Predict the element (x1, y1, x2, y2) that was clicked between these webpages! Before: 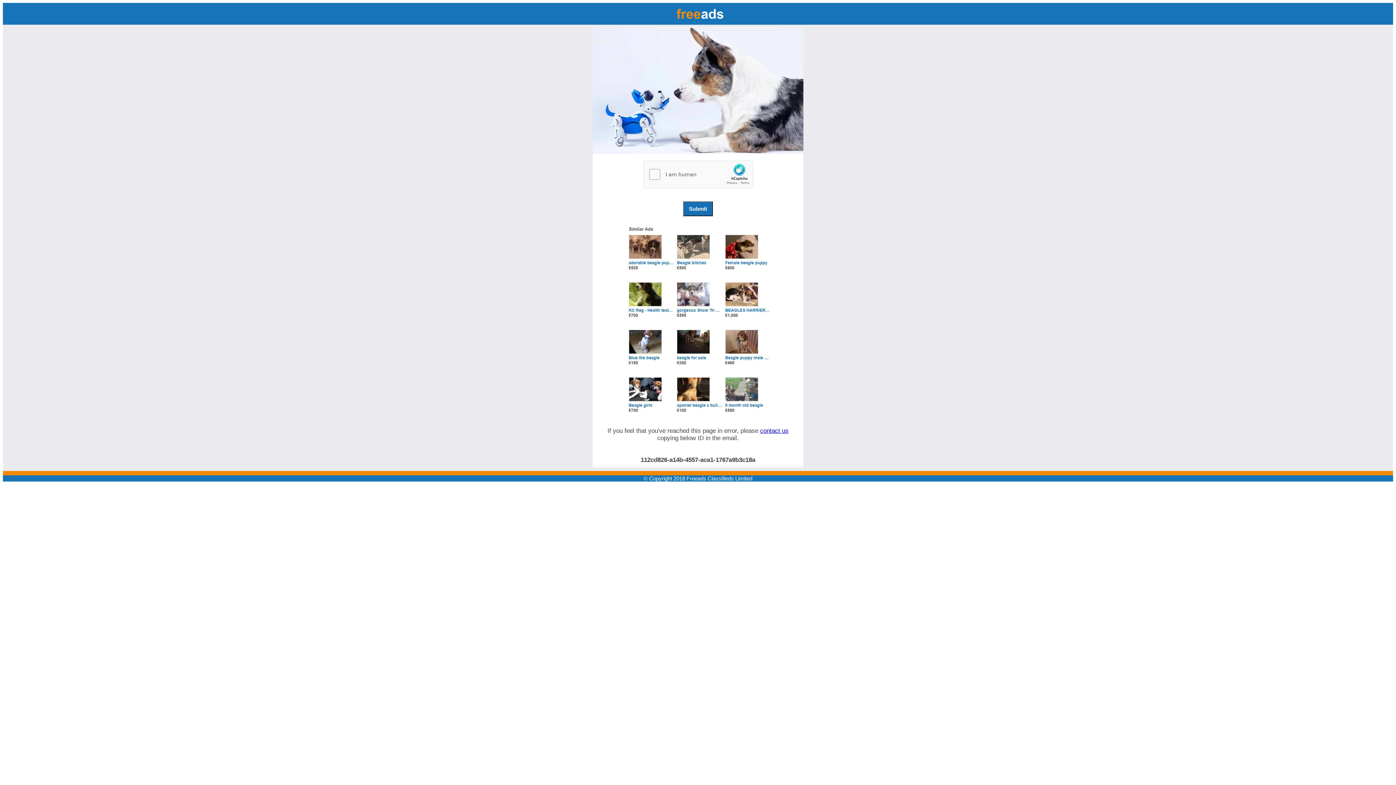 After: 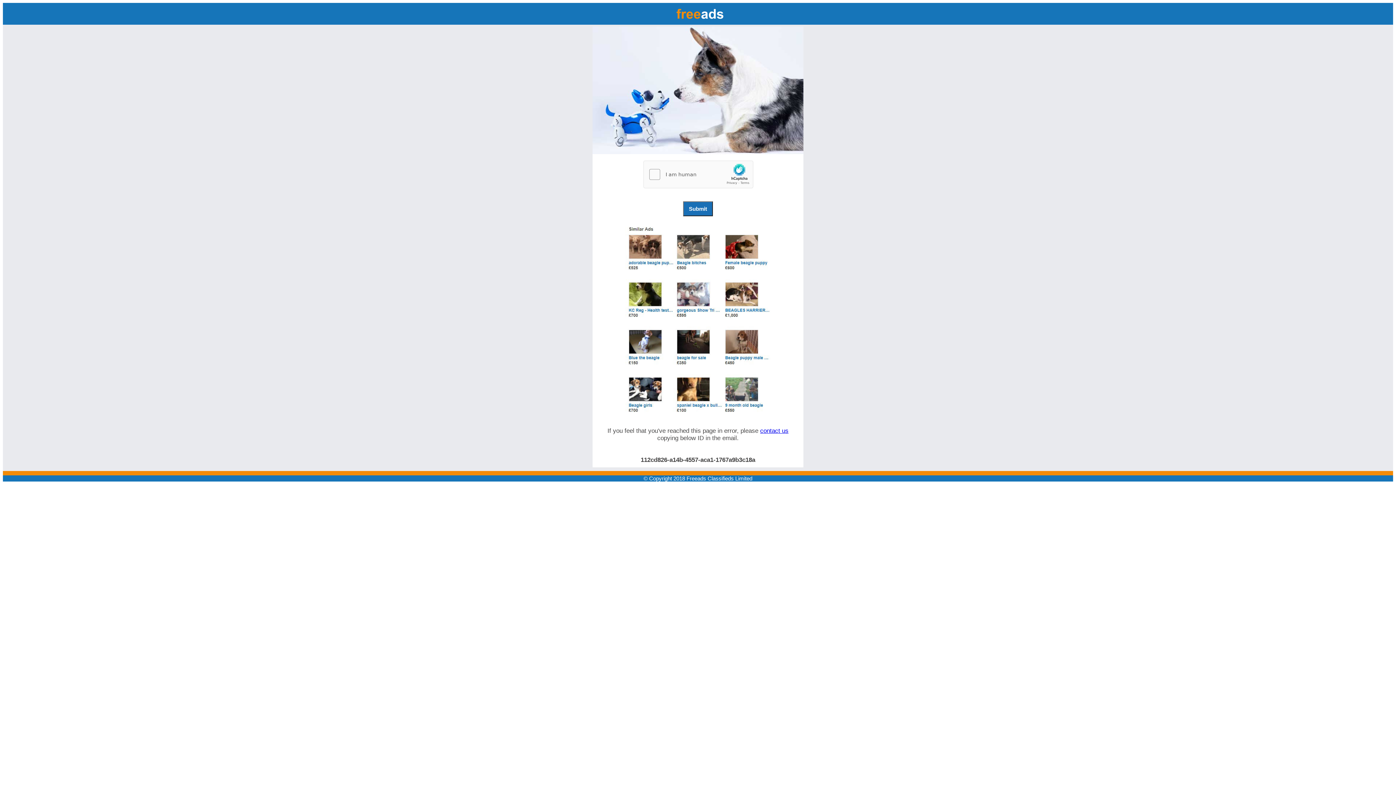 Action: label: contact us  bbox: (760, 427, 788, 434)